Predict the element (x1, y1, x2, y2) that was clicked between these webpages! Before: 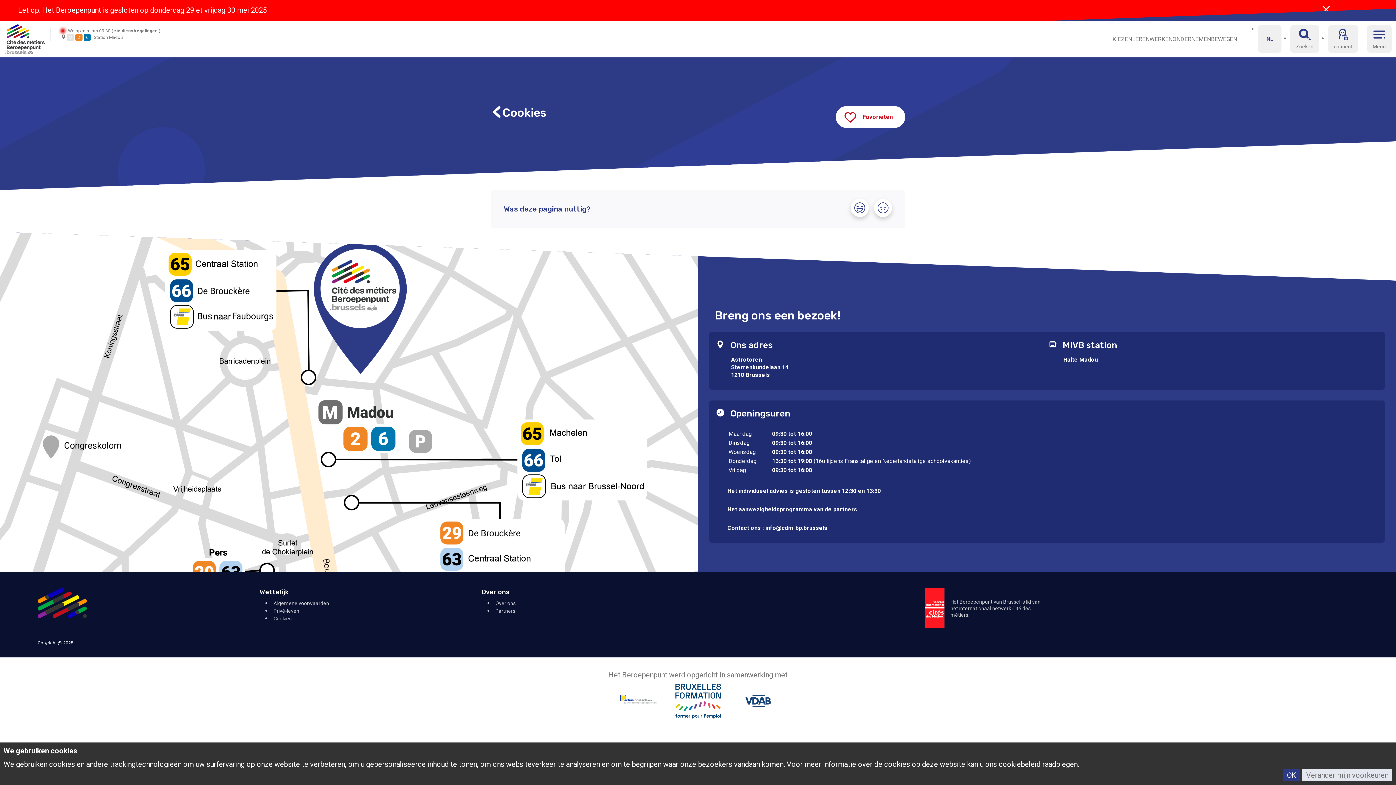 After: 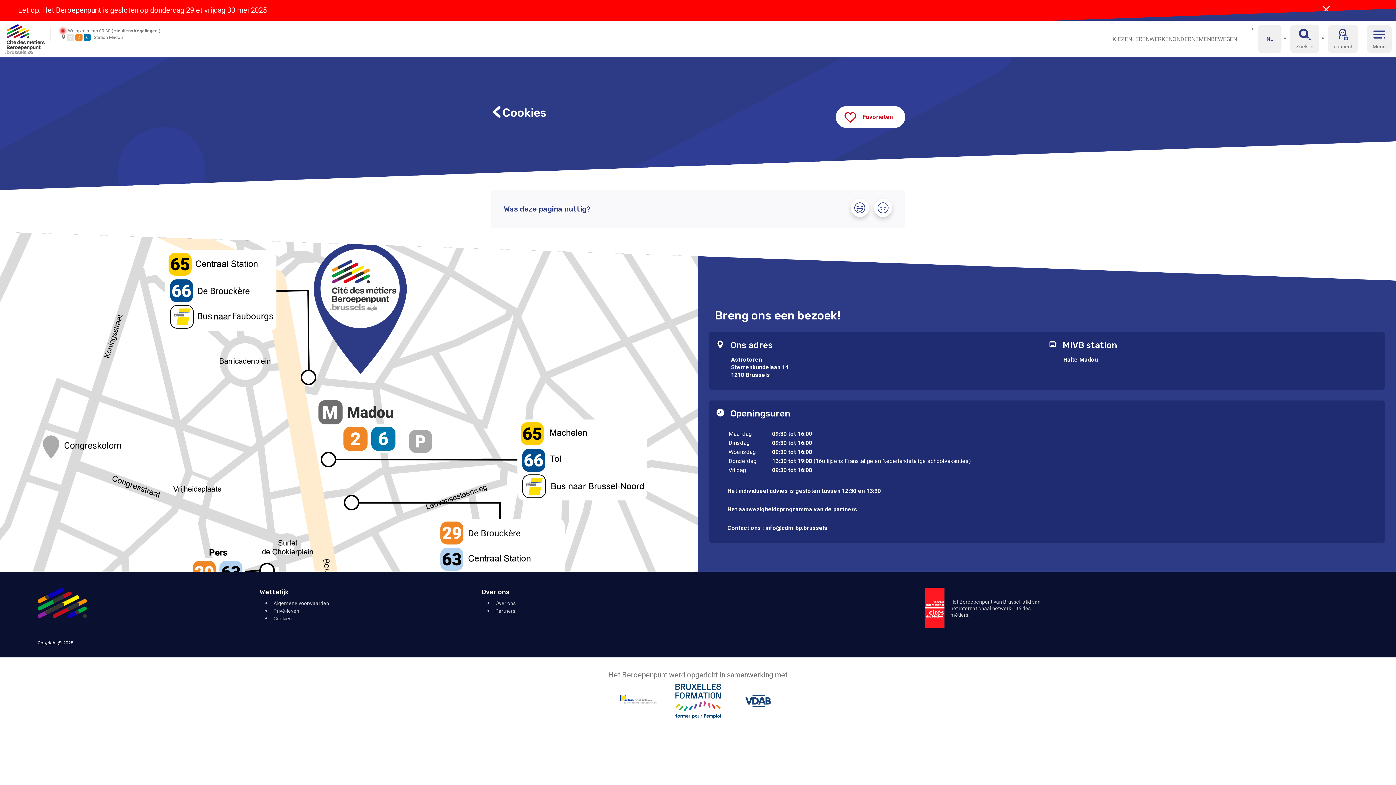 Action: bbox: (1283, 769, 1300, 781) label: OK